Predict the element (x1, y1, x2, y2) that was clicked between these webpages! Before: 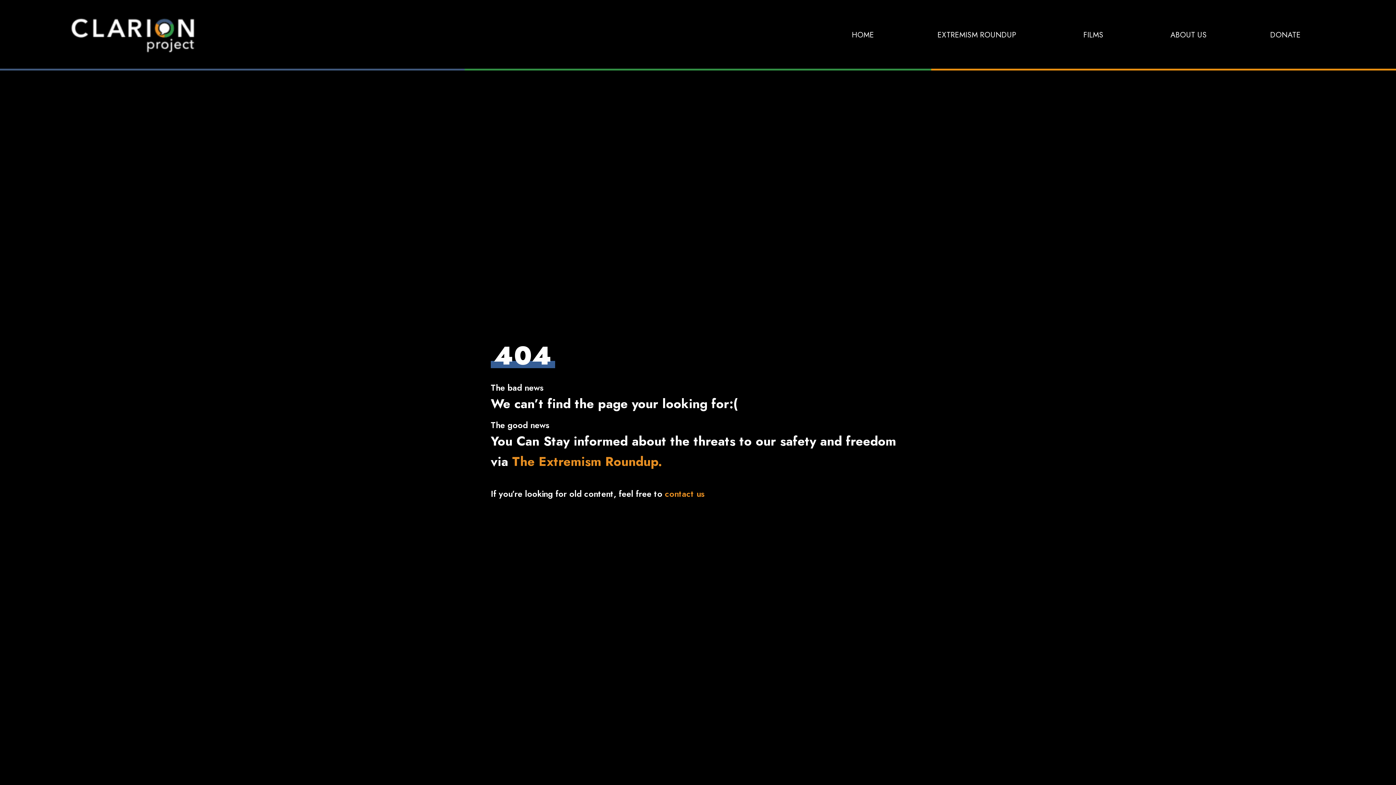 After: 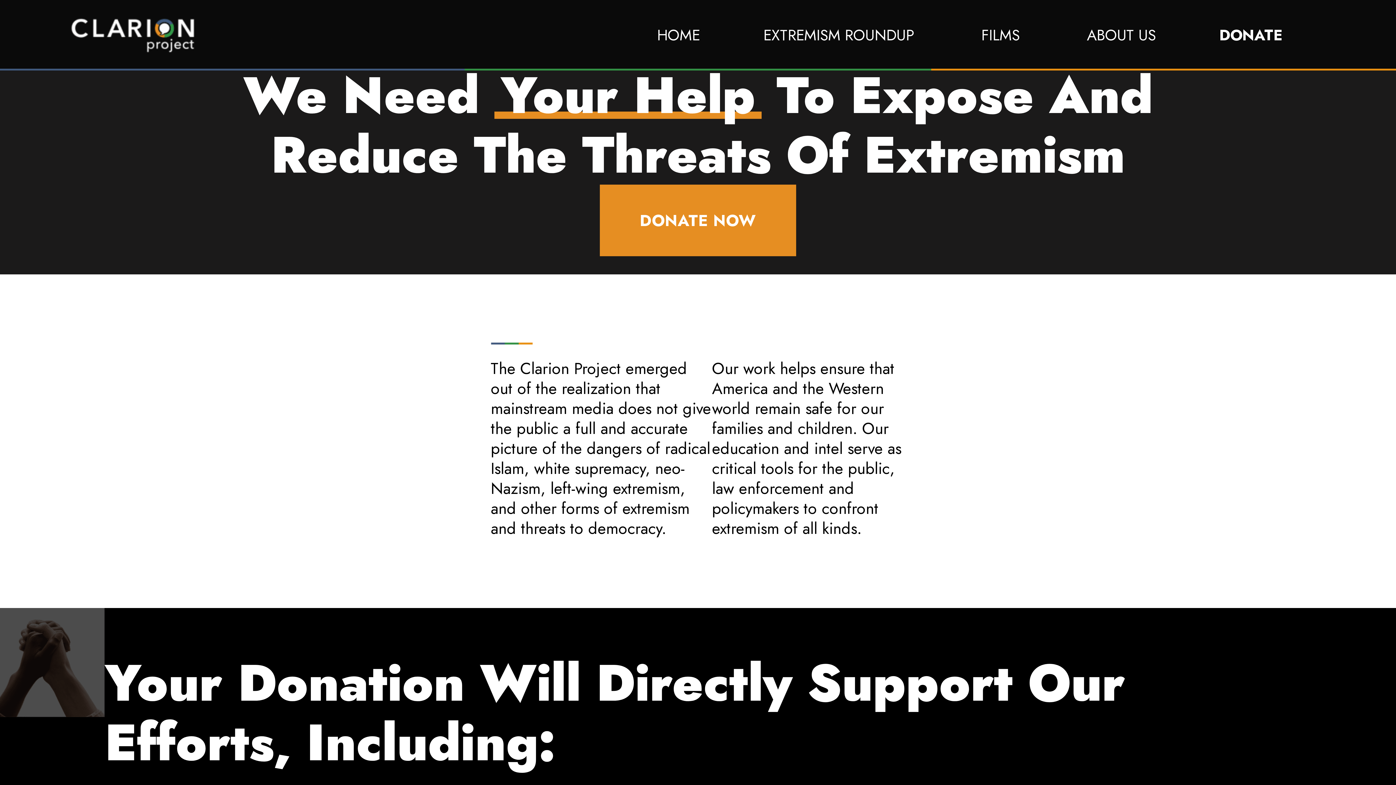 Action: label: DONATE bbox: (1270, 24, 1301, 45)